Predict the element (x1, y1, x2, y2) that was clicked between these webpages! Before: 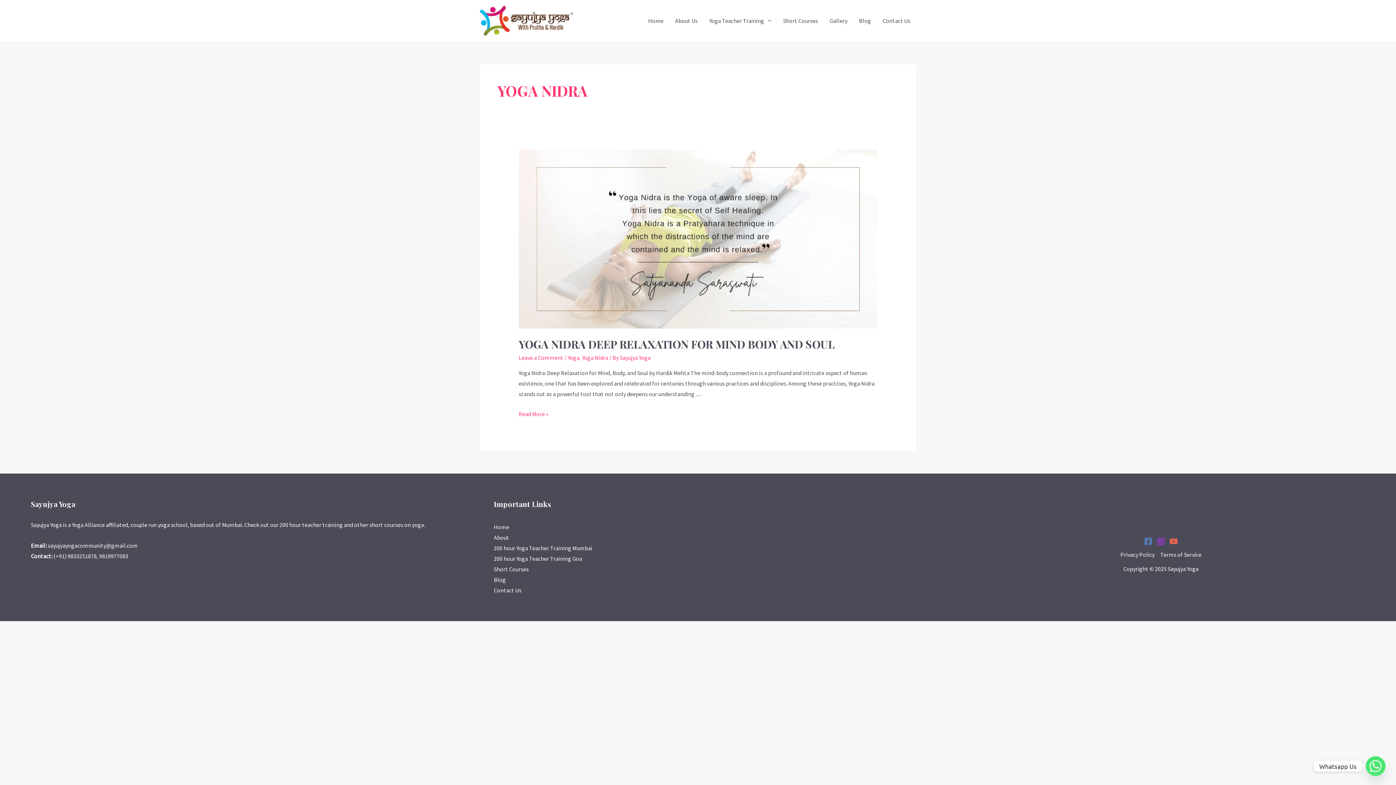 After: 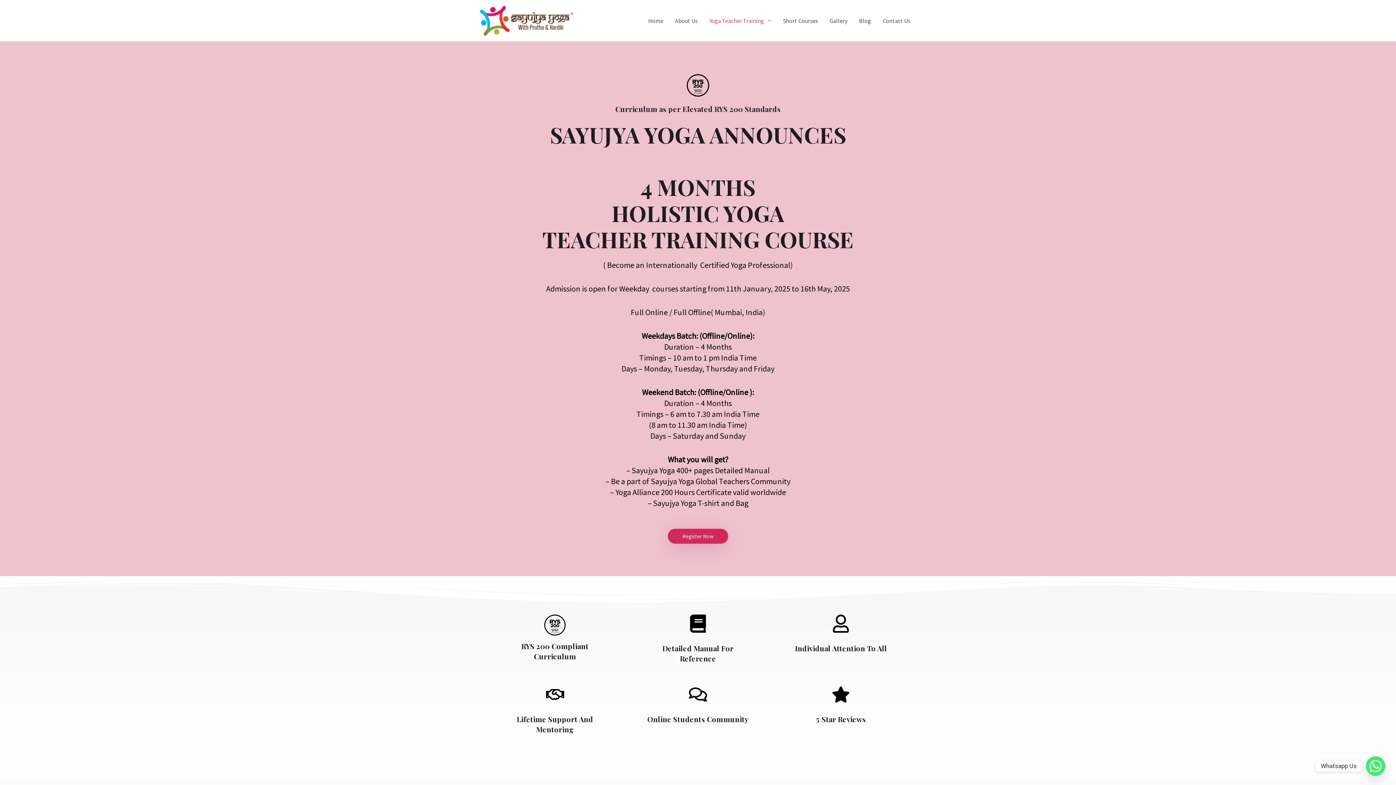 Action: label: 200 hour Yoga Teacher Training Mumbai bbox: (493, 544, 592, 552)